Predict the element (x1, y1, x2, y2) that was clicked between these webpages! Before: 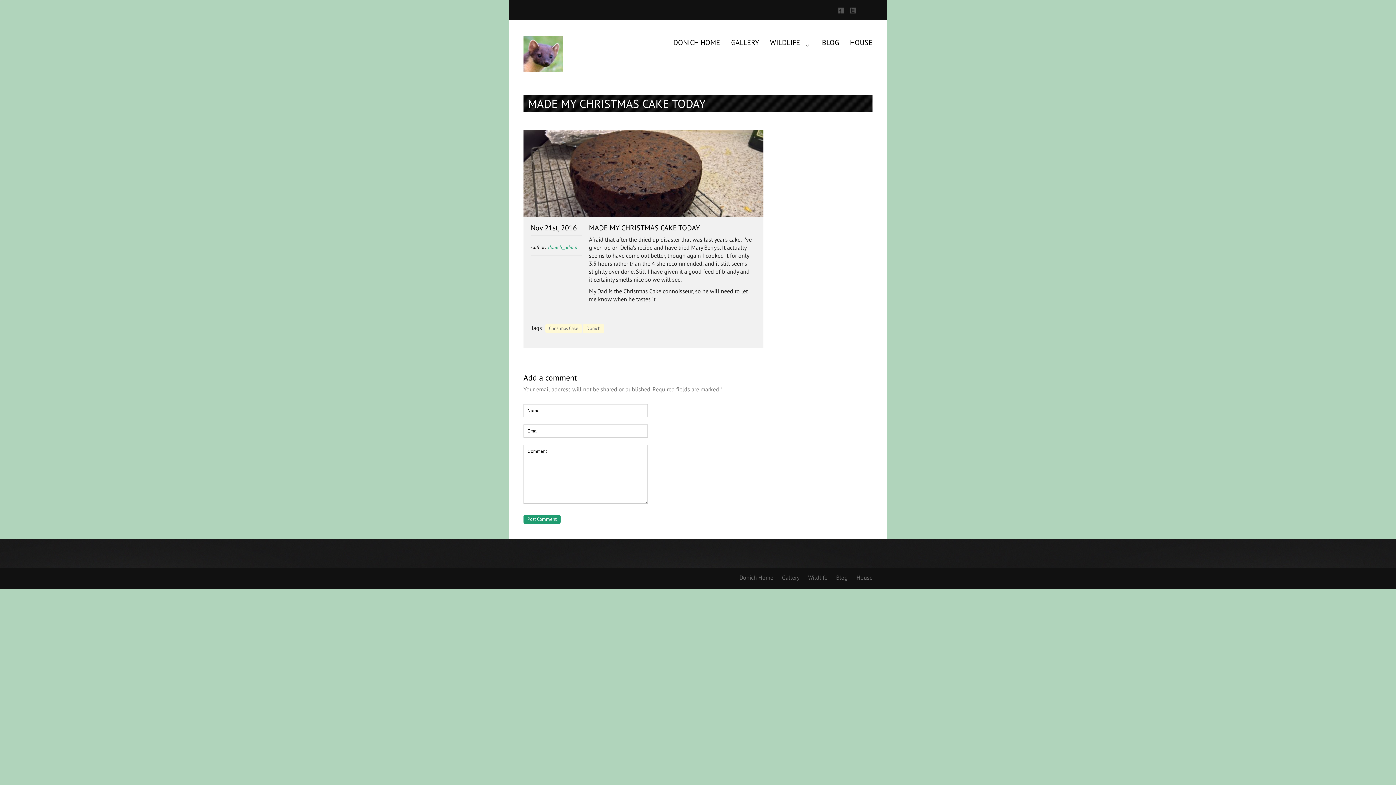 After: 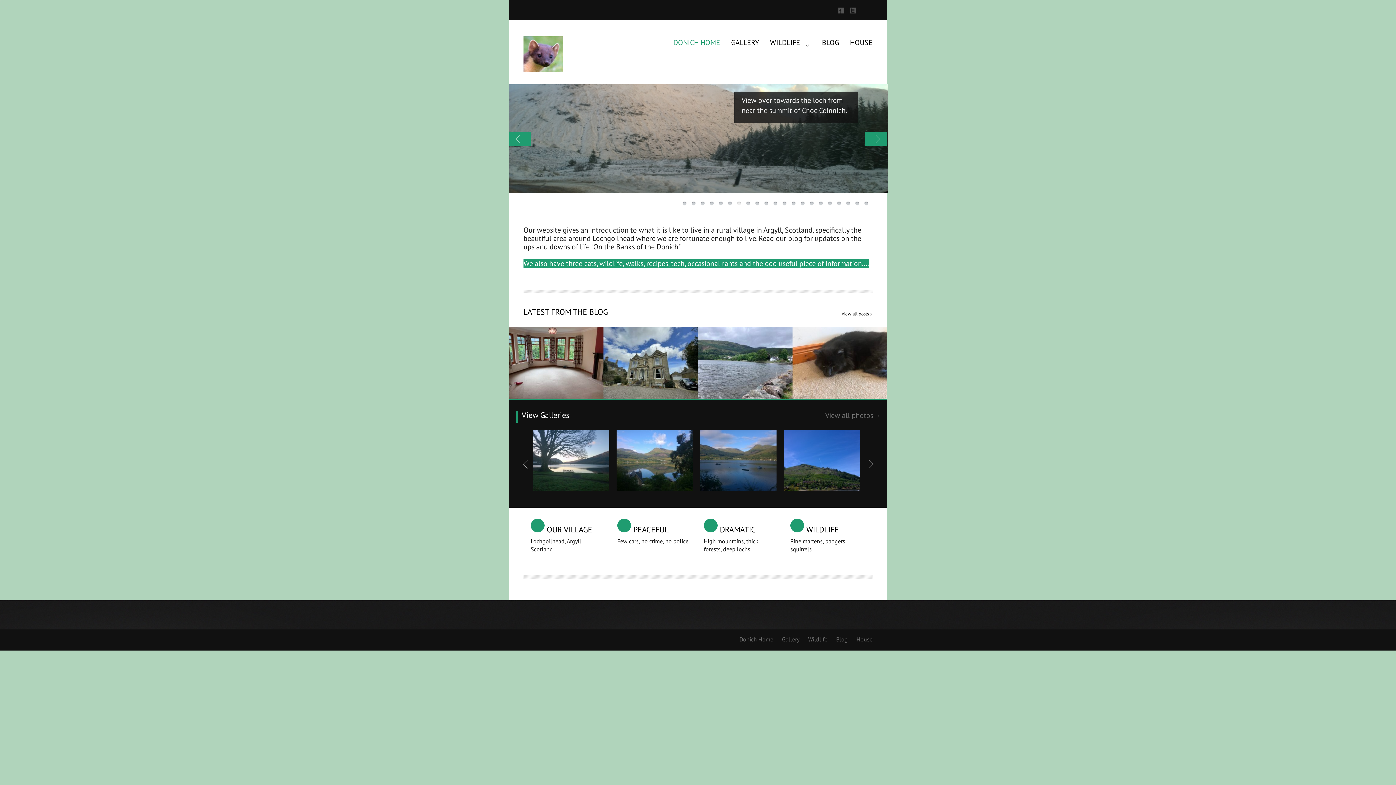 Action: label: Donich Home bbox: (739, 574, 773, 581)